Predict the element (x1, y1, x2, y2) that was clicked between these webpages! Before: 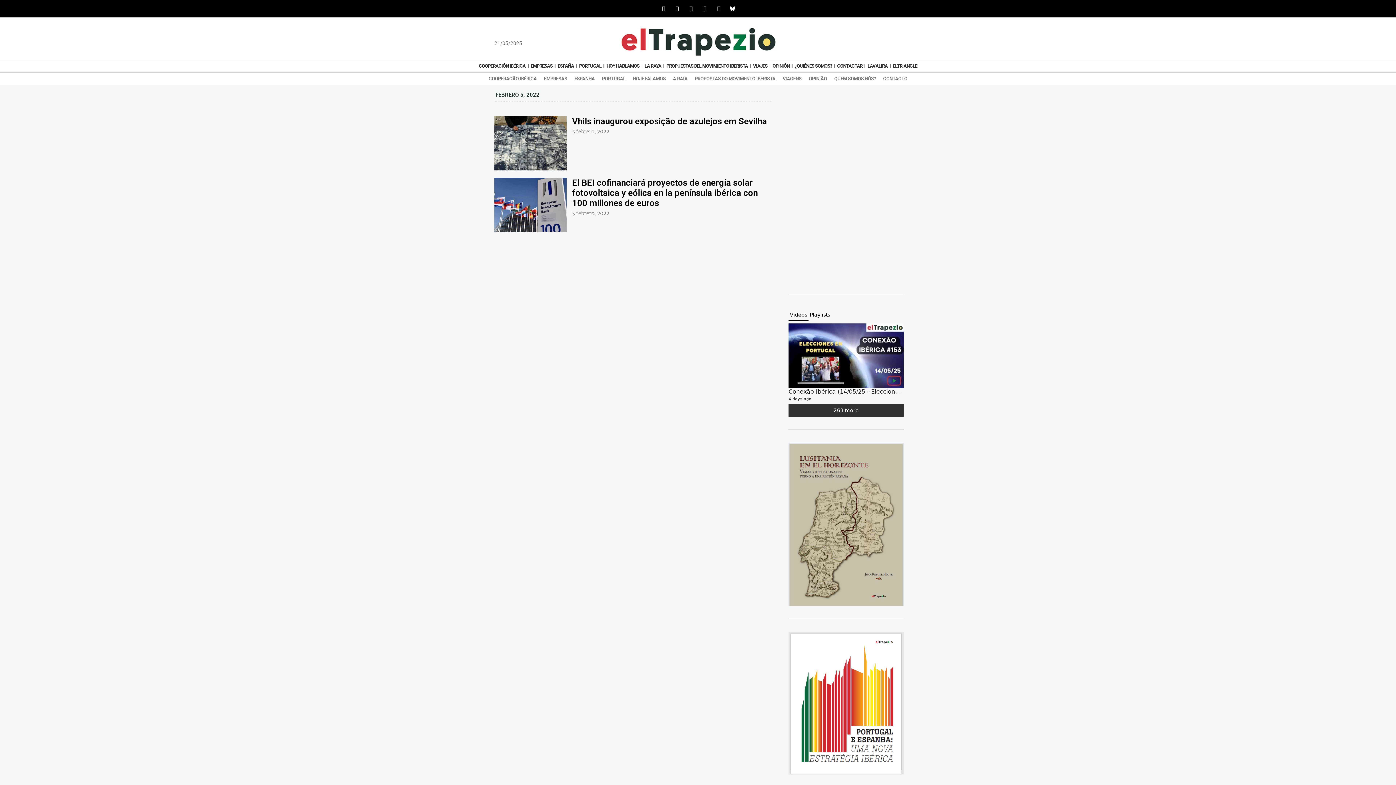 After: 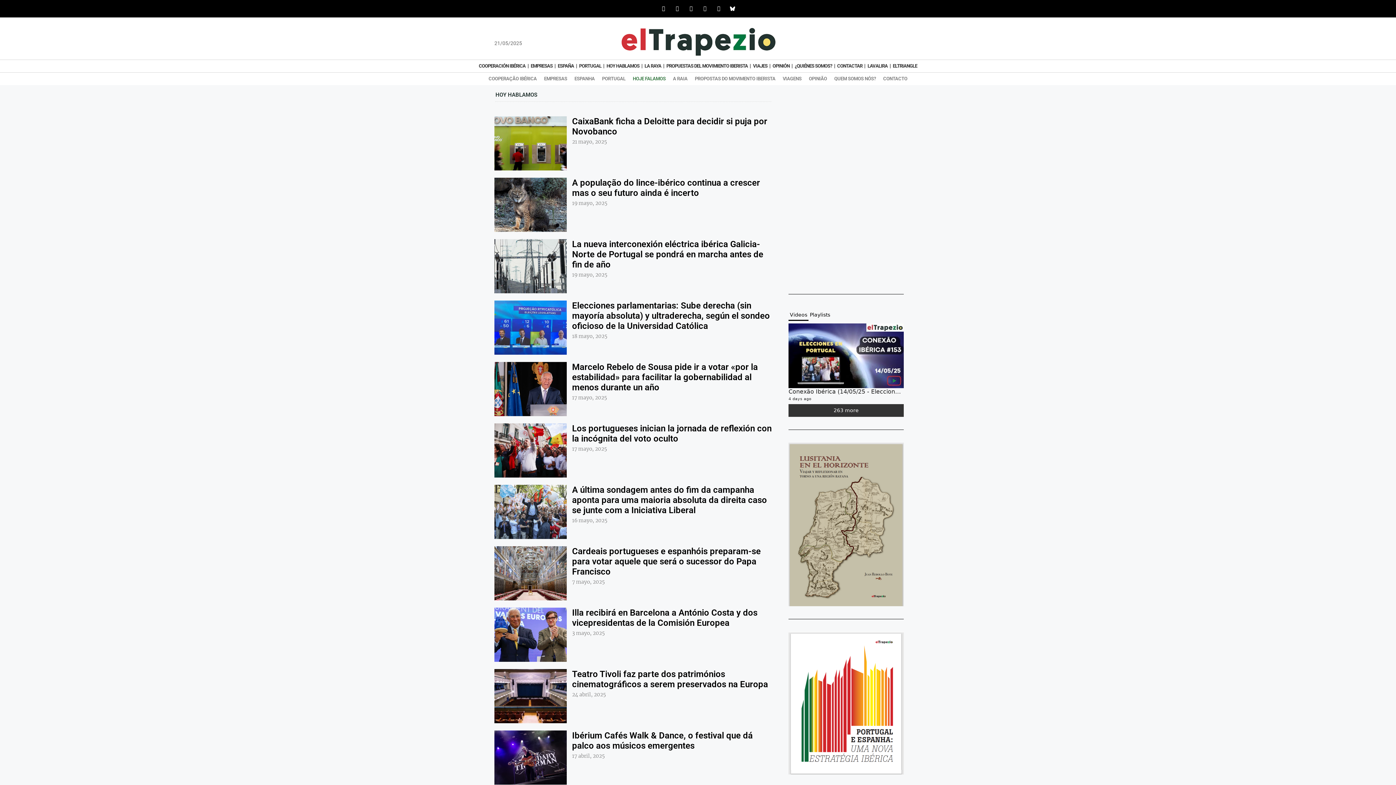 Action: bbox: (604, 60, 641, 72) label: HOY HABLAMOS